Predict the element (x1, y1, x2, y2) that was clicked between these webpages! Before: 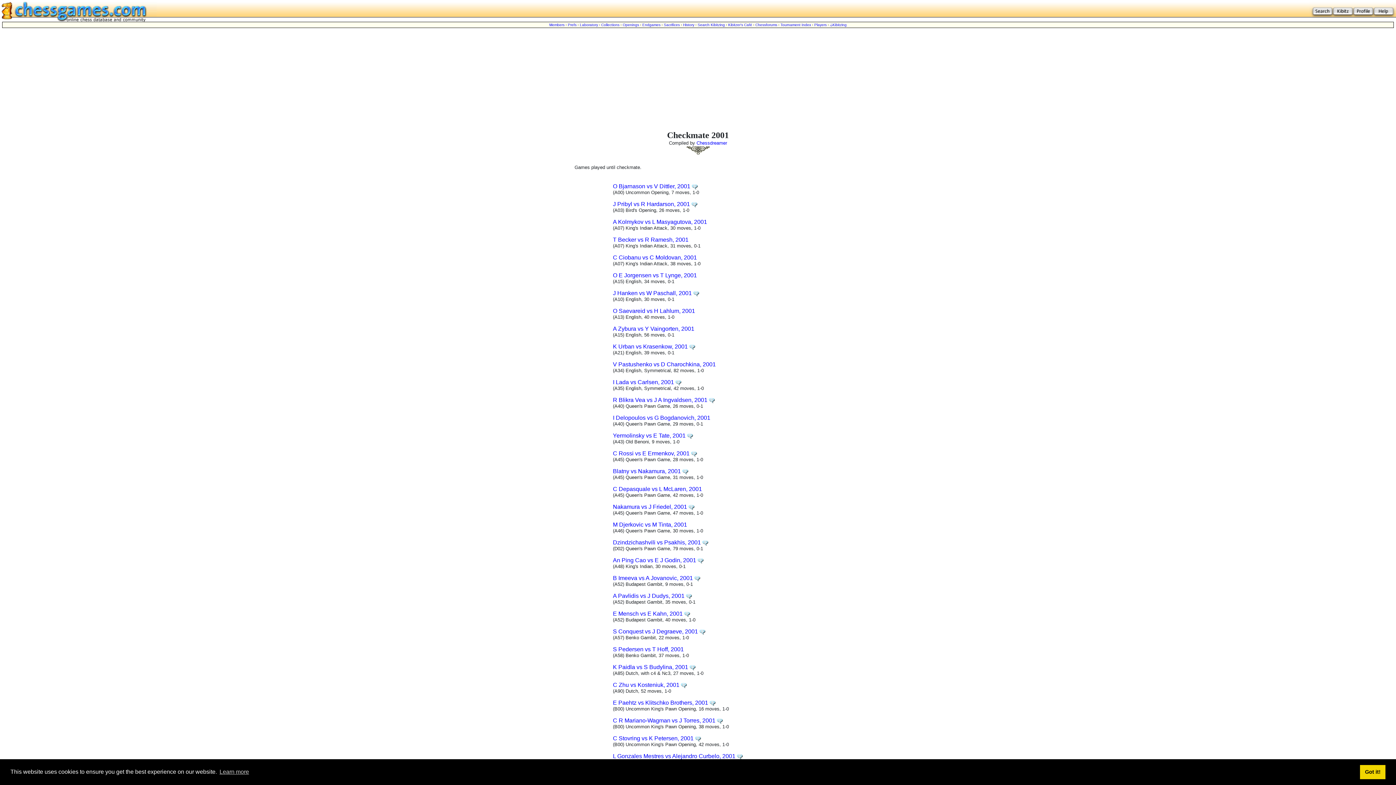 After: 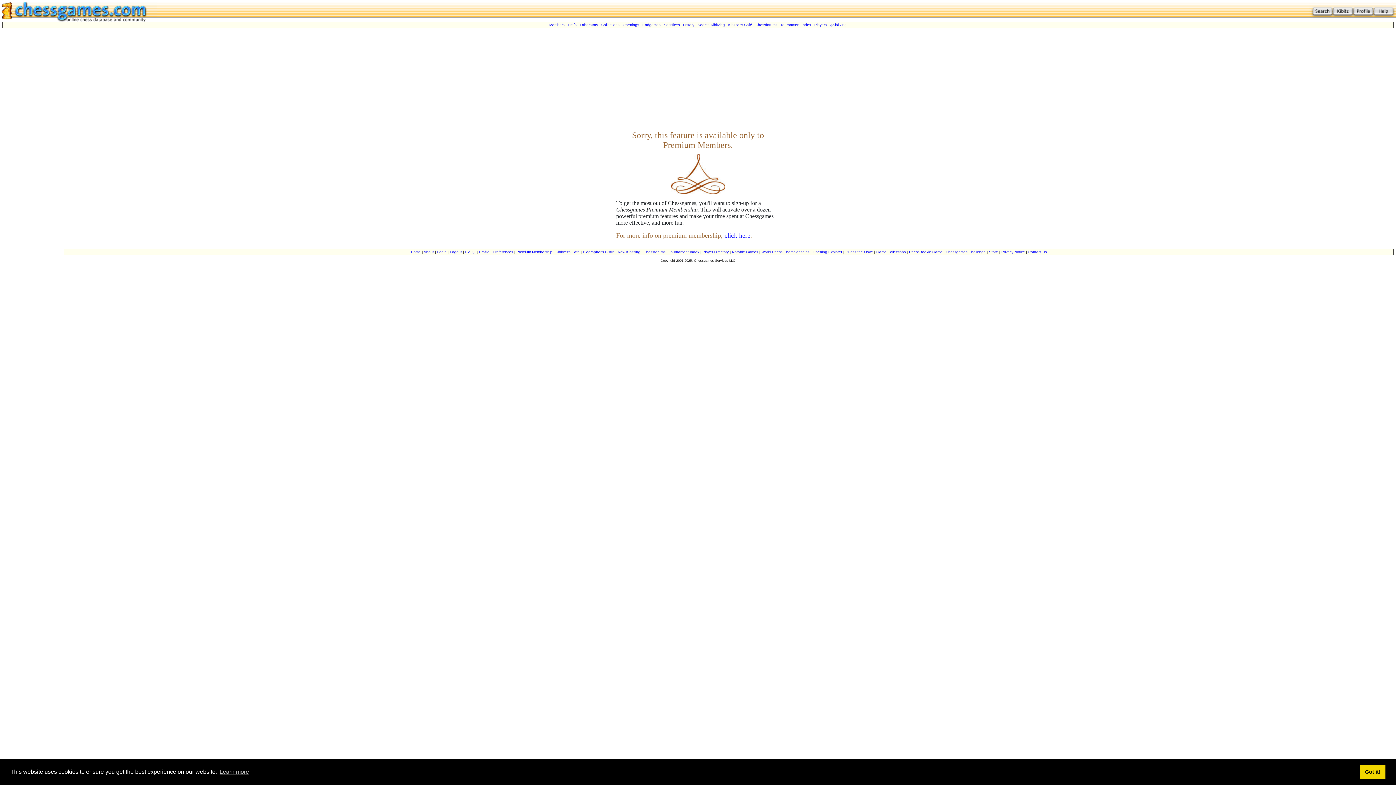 Action: bbox: (697, 22, 725, 26) label: Search Kibitzing